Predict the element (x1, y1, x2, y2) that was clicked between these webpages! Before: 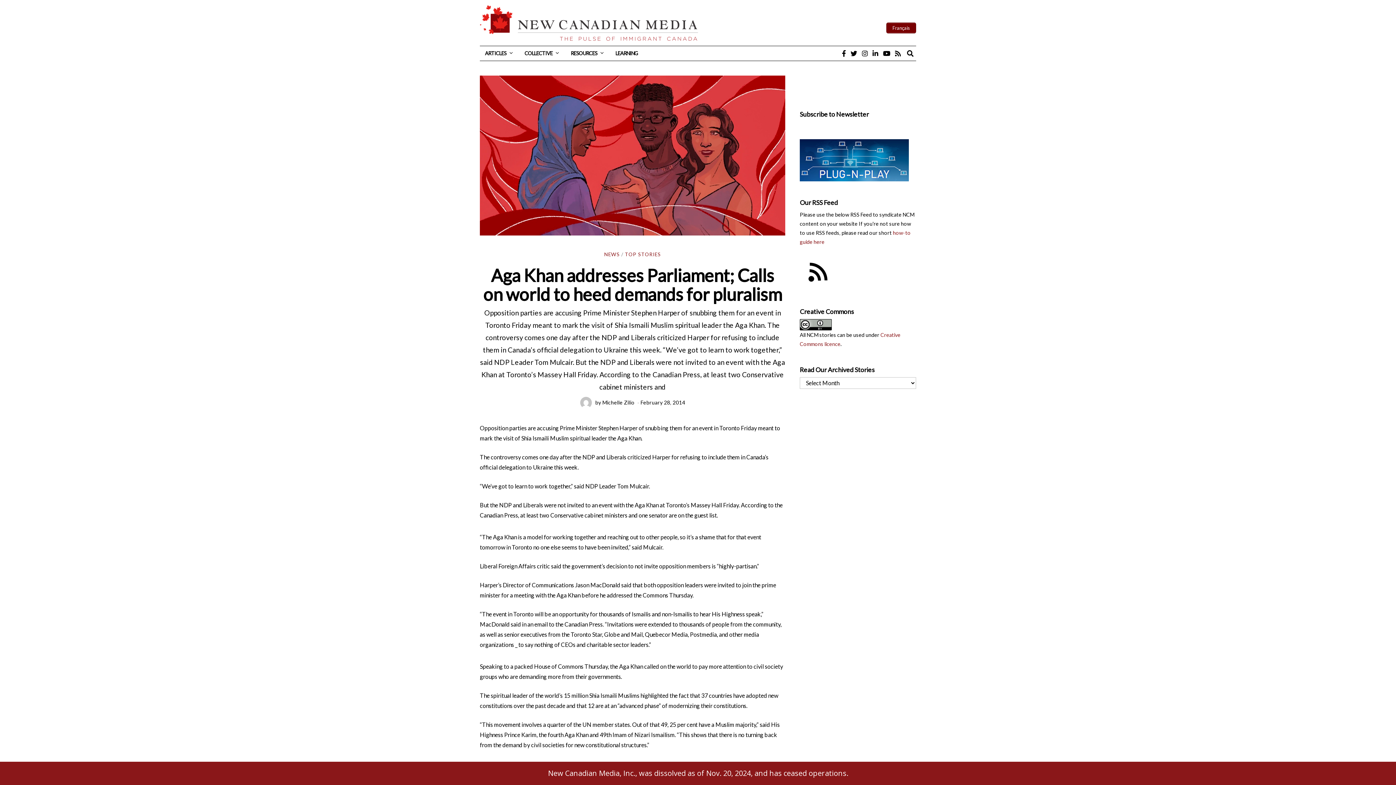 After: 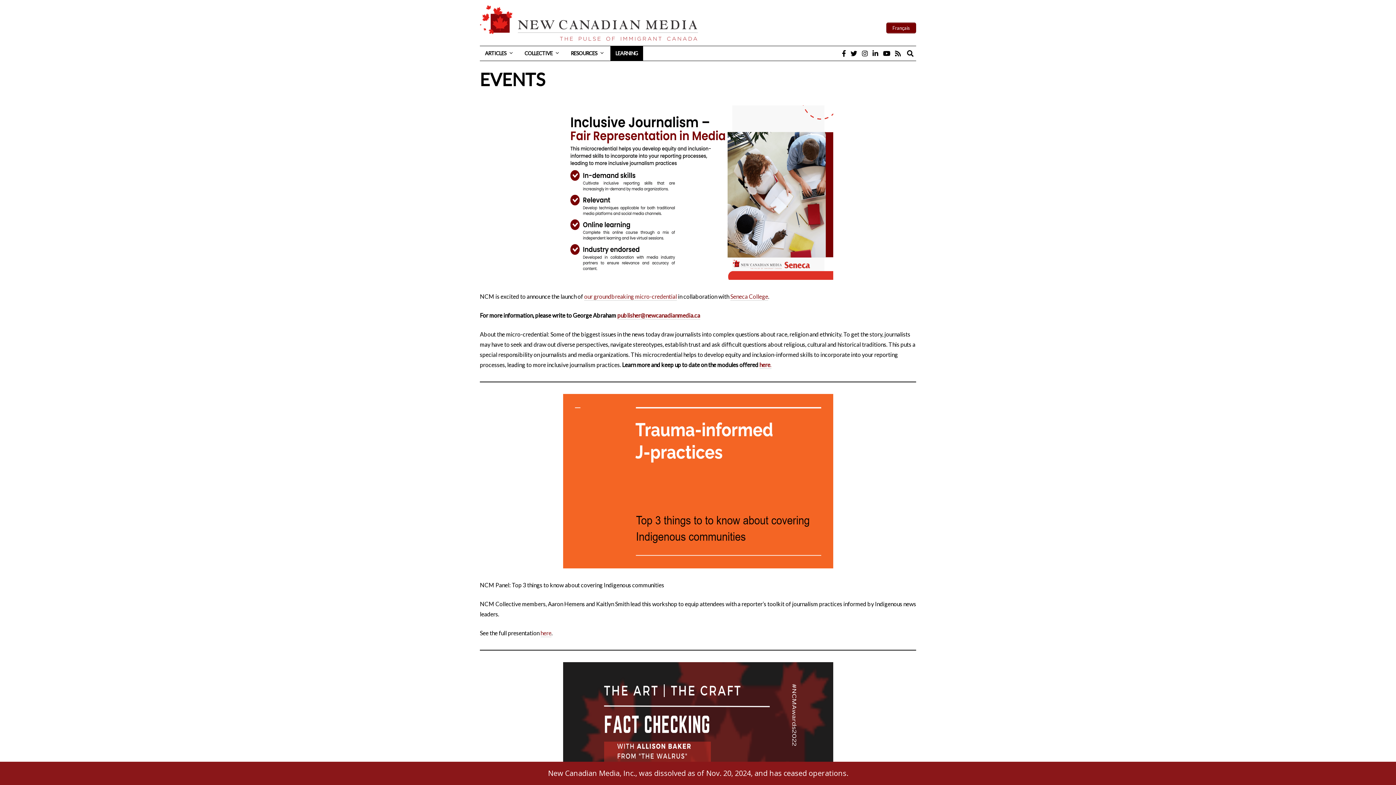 Action: label: LEARNING bbox: (610, 46, 643, 60)